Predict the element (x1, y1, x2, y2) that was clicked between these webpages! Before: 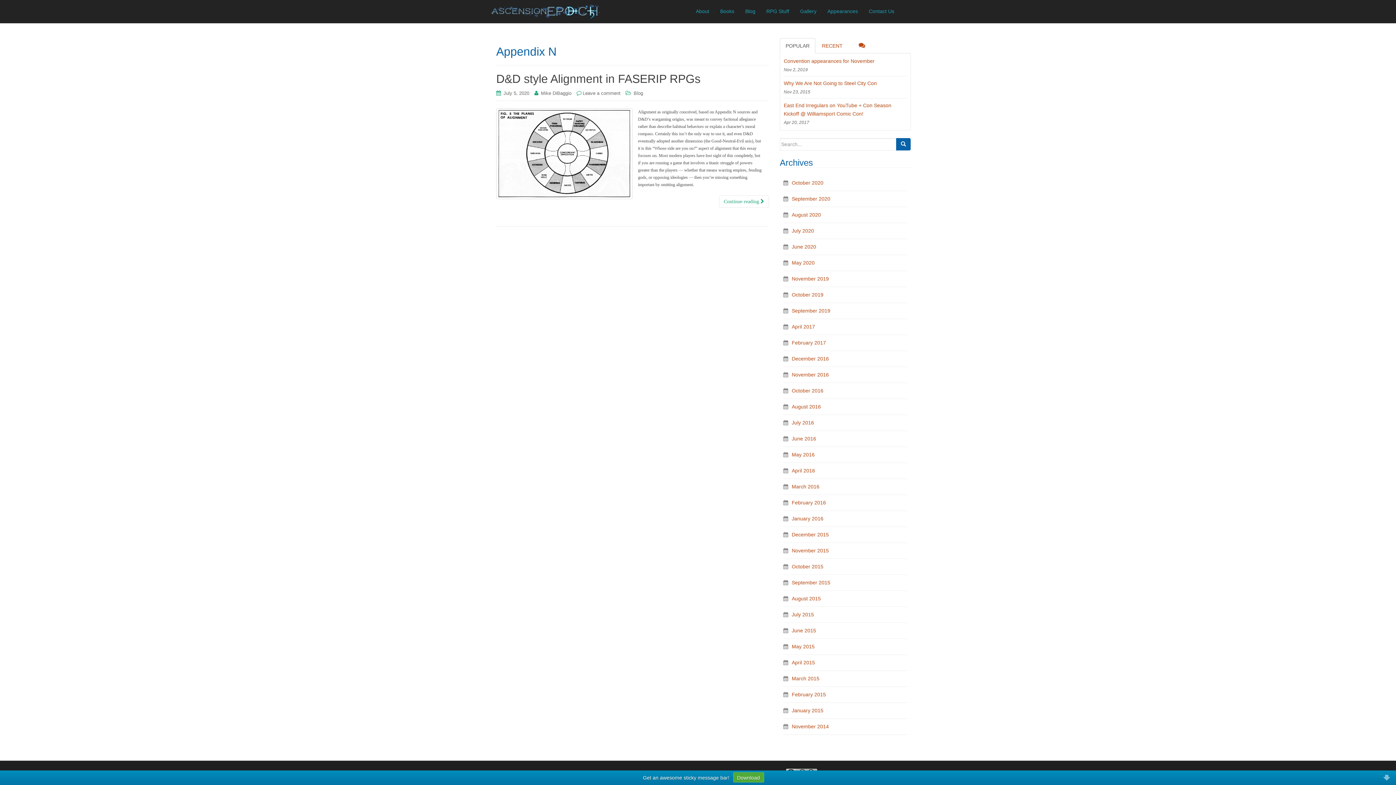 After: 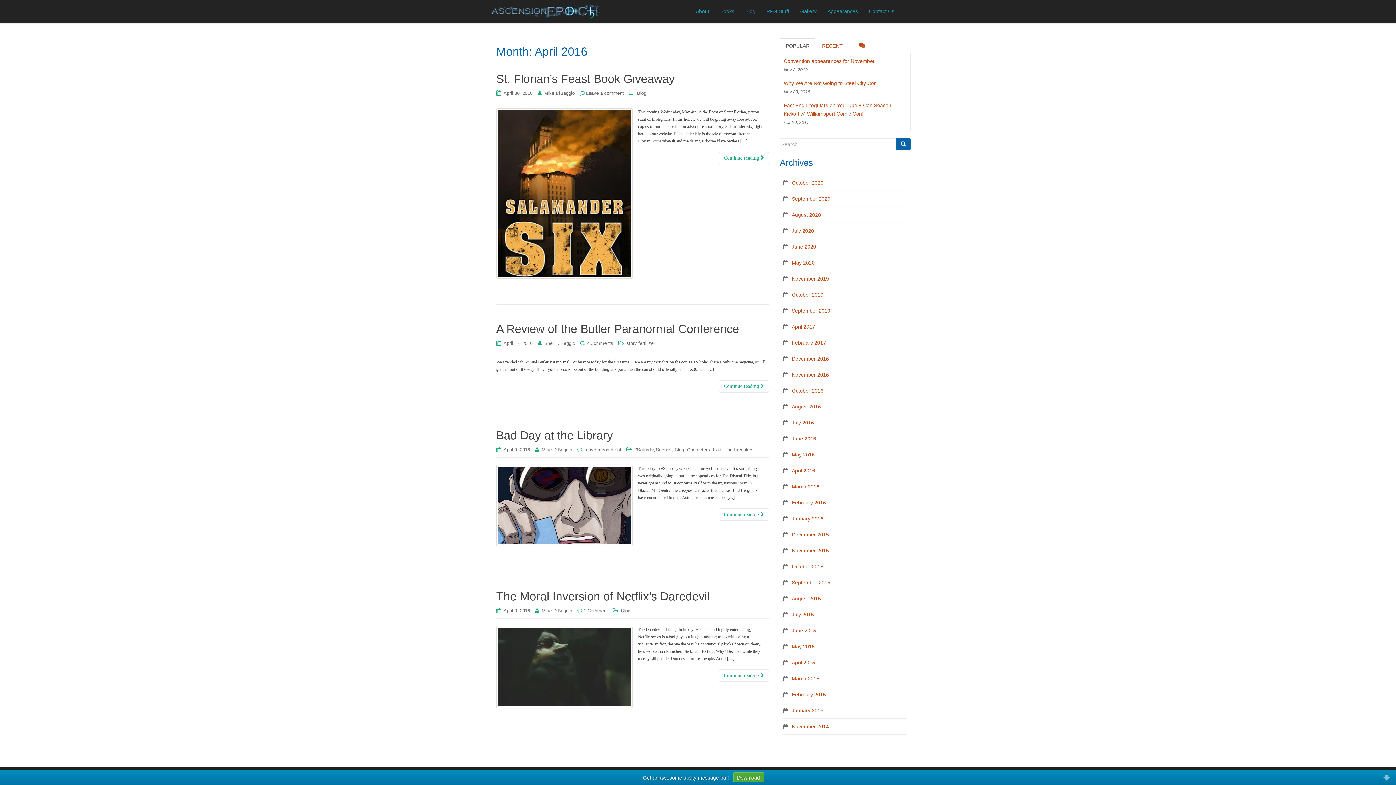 Action: label: April 2016 bbox: (792, 468, 815, 473)